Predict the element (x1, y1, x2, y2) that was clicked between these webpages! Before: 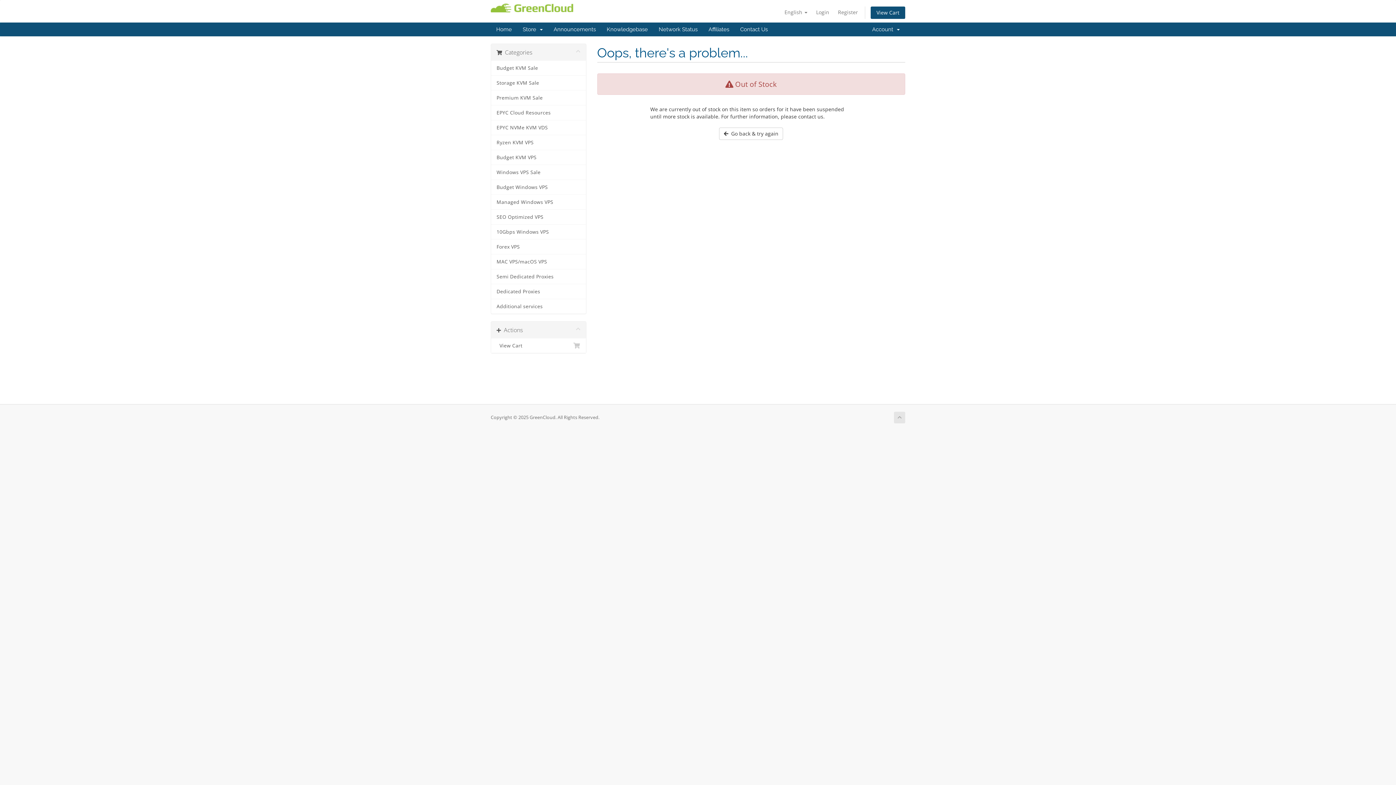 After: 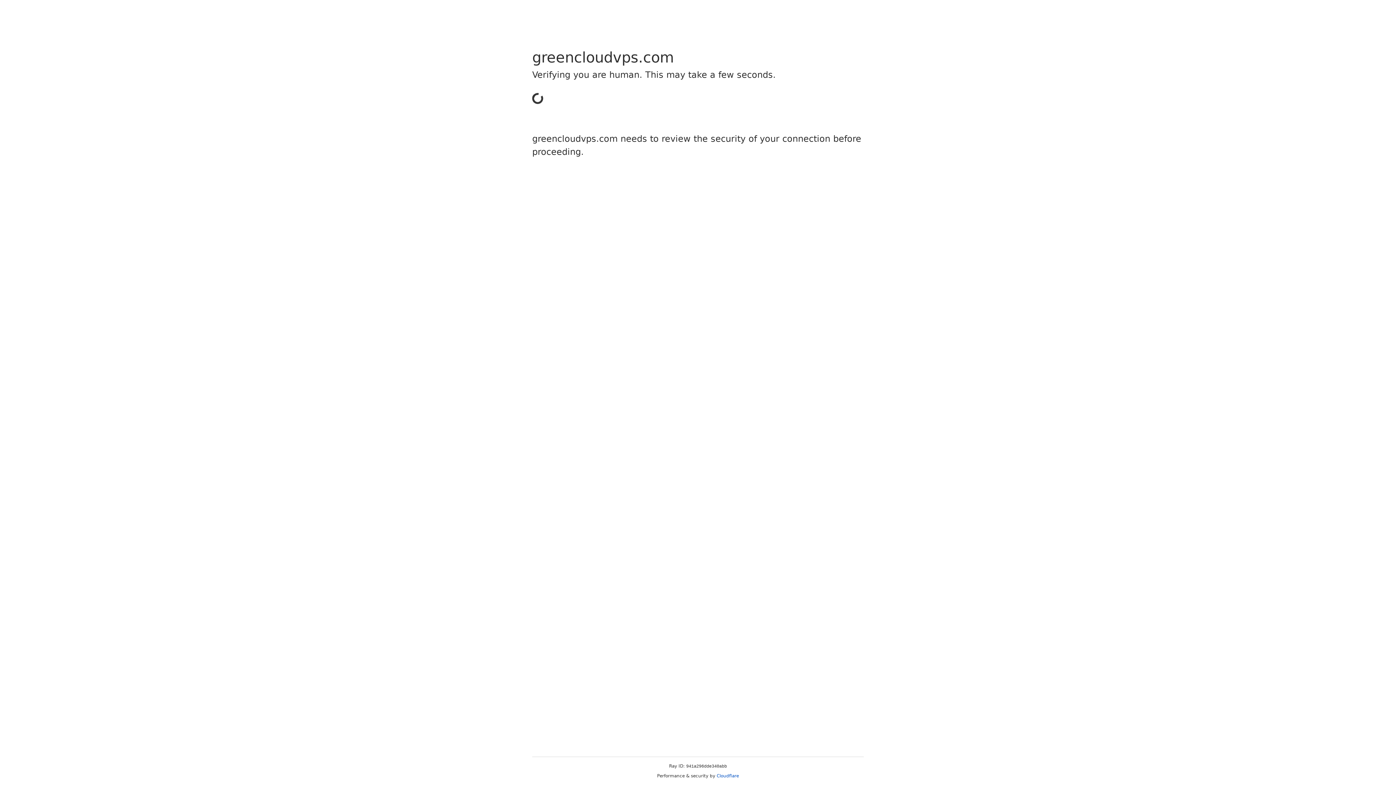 Action: bbox: (491, 269, 586, 284) label: Semi Dedicated Proxies